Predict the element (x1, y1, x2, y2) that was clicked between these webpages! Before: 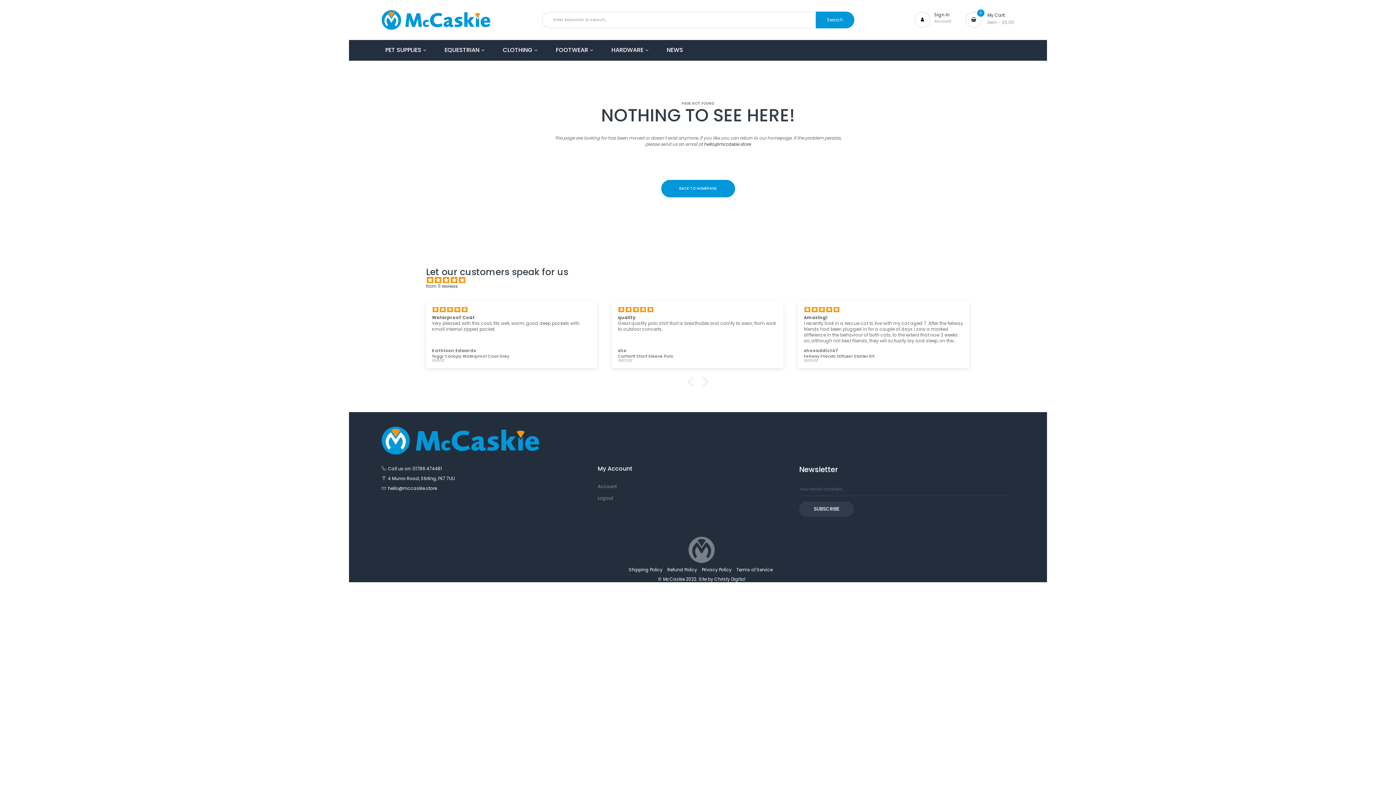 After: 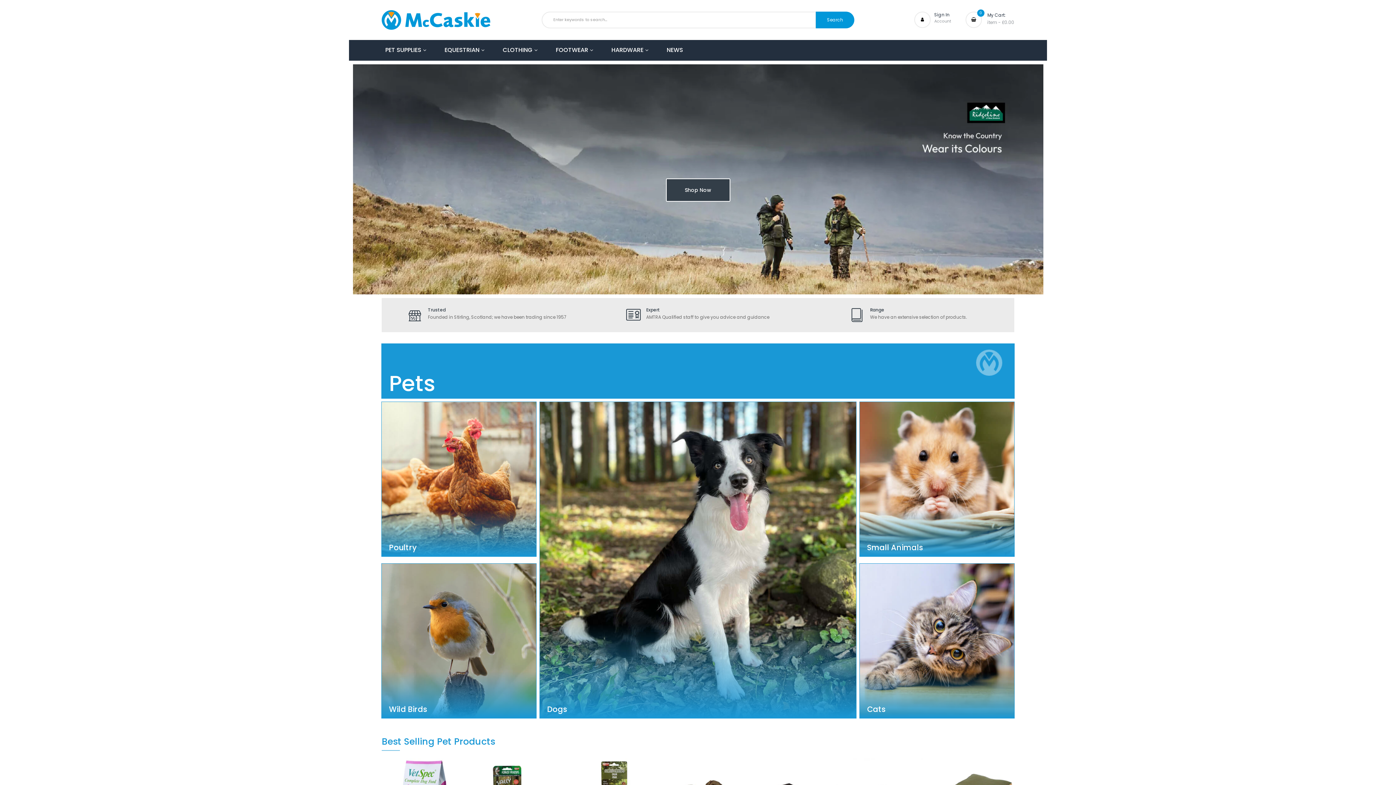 Action: bbox: (381, 10, 490, 29) label: McCaskie